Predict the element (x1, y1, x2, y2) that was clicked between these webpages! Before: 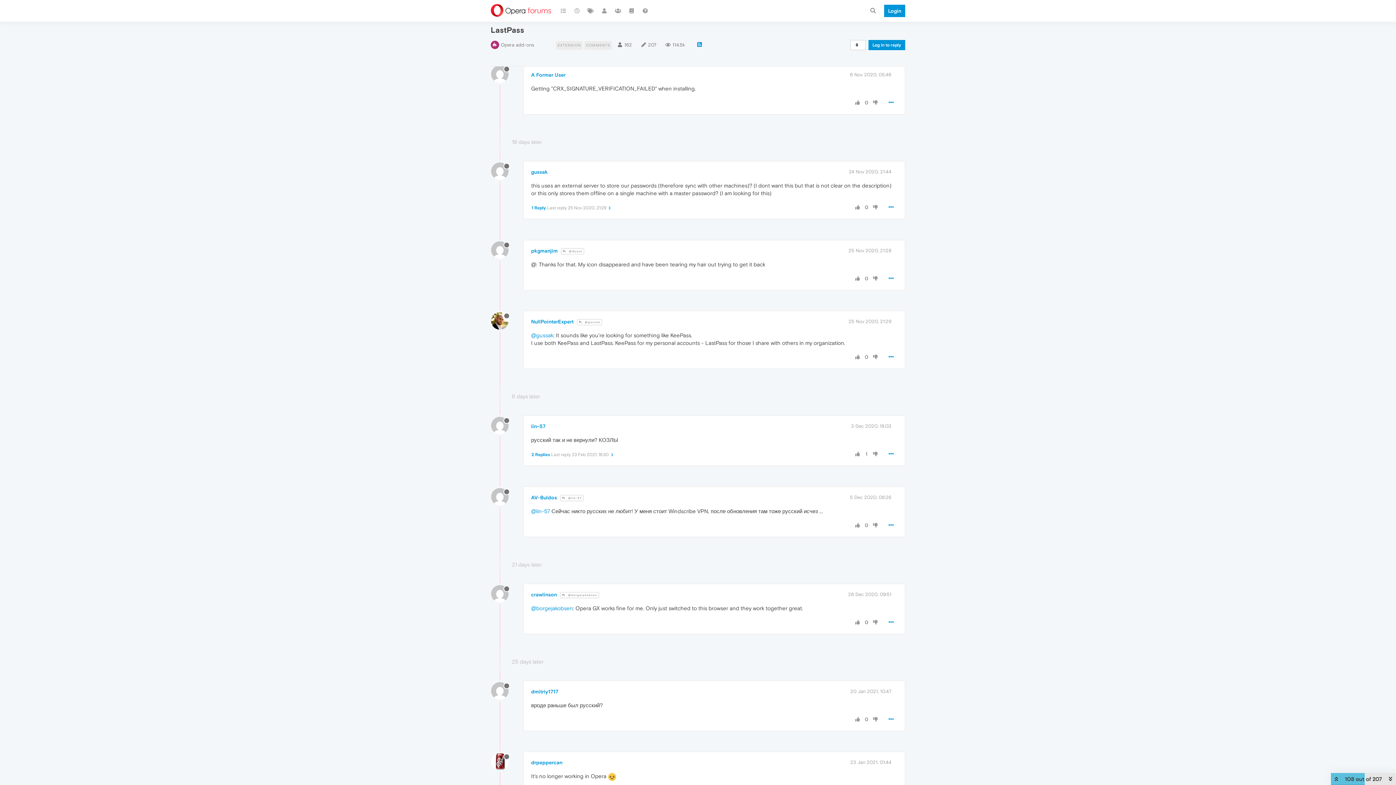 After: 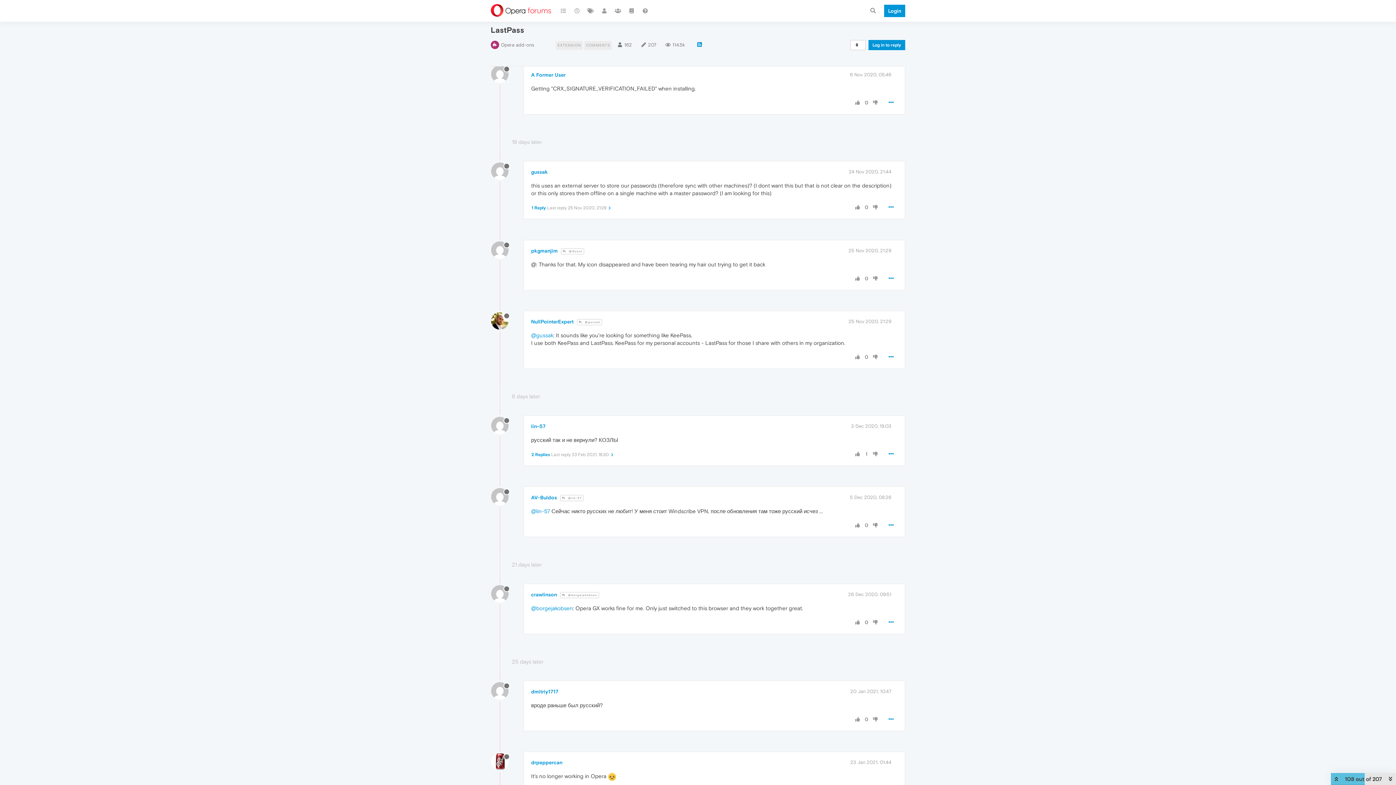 Action: bbox: (871, 451, 879, 457)